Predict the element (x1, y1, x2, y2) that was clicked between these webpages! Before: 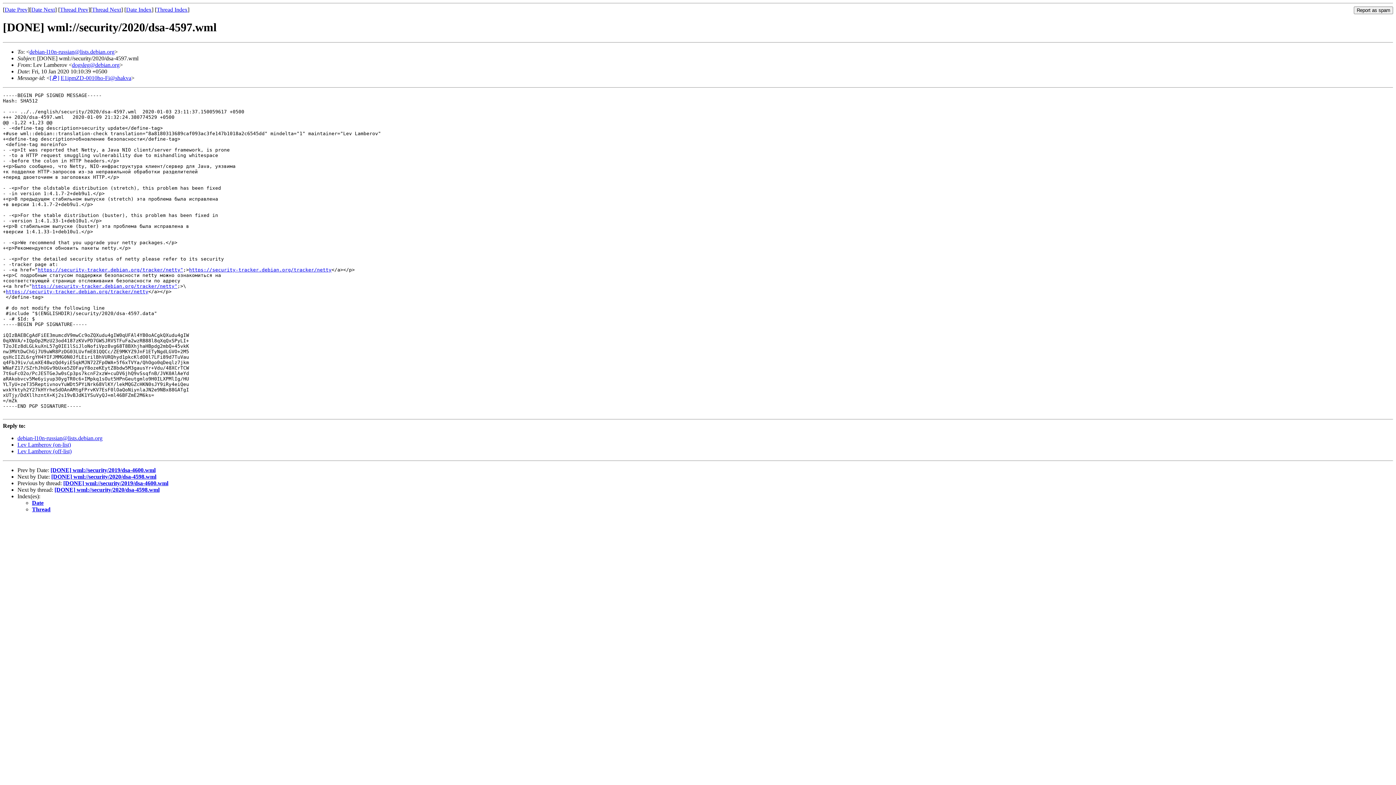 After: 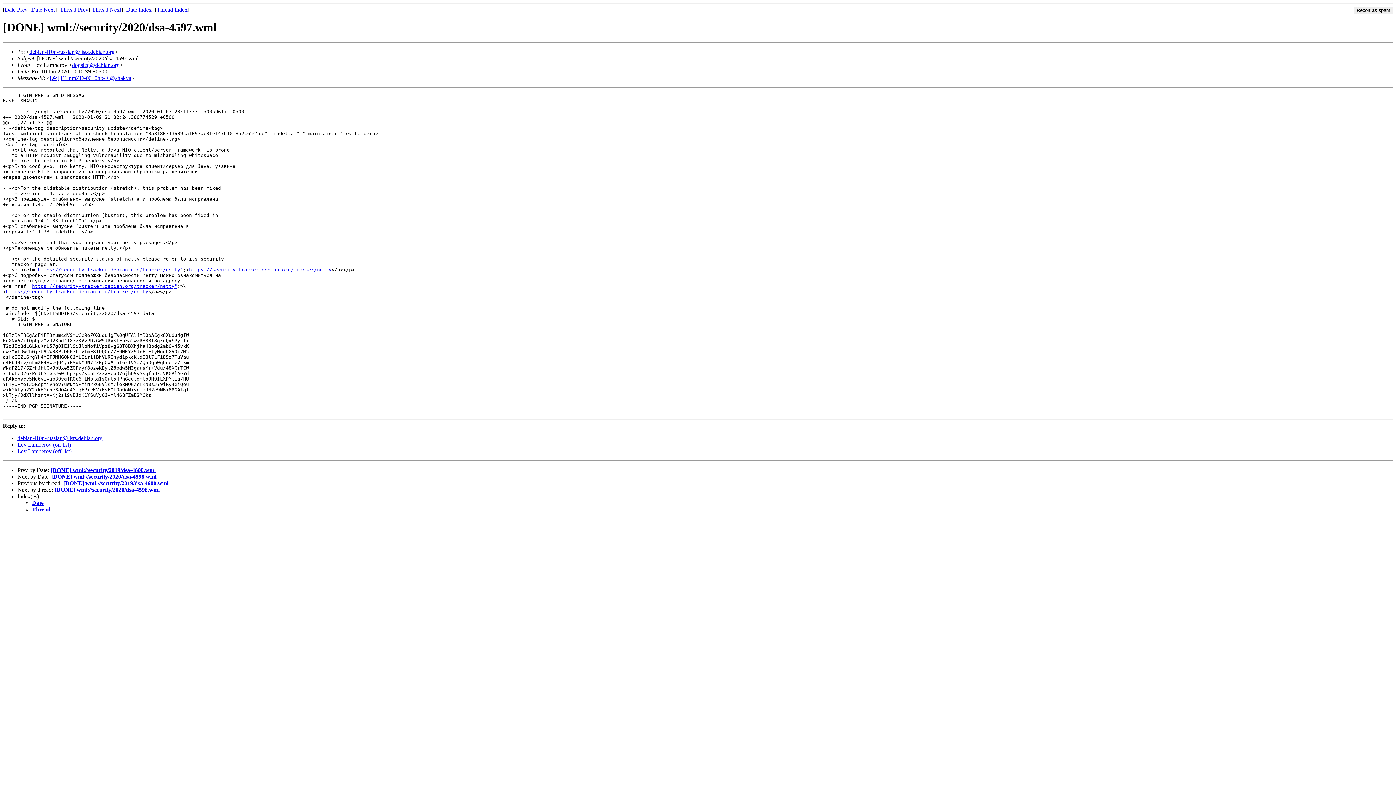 Action: bbox: (17, 435, 102, 441) label: debian-l10n-russian@lists.debian.org